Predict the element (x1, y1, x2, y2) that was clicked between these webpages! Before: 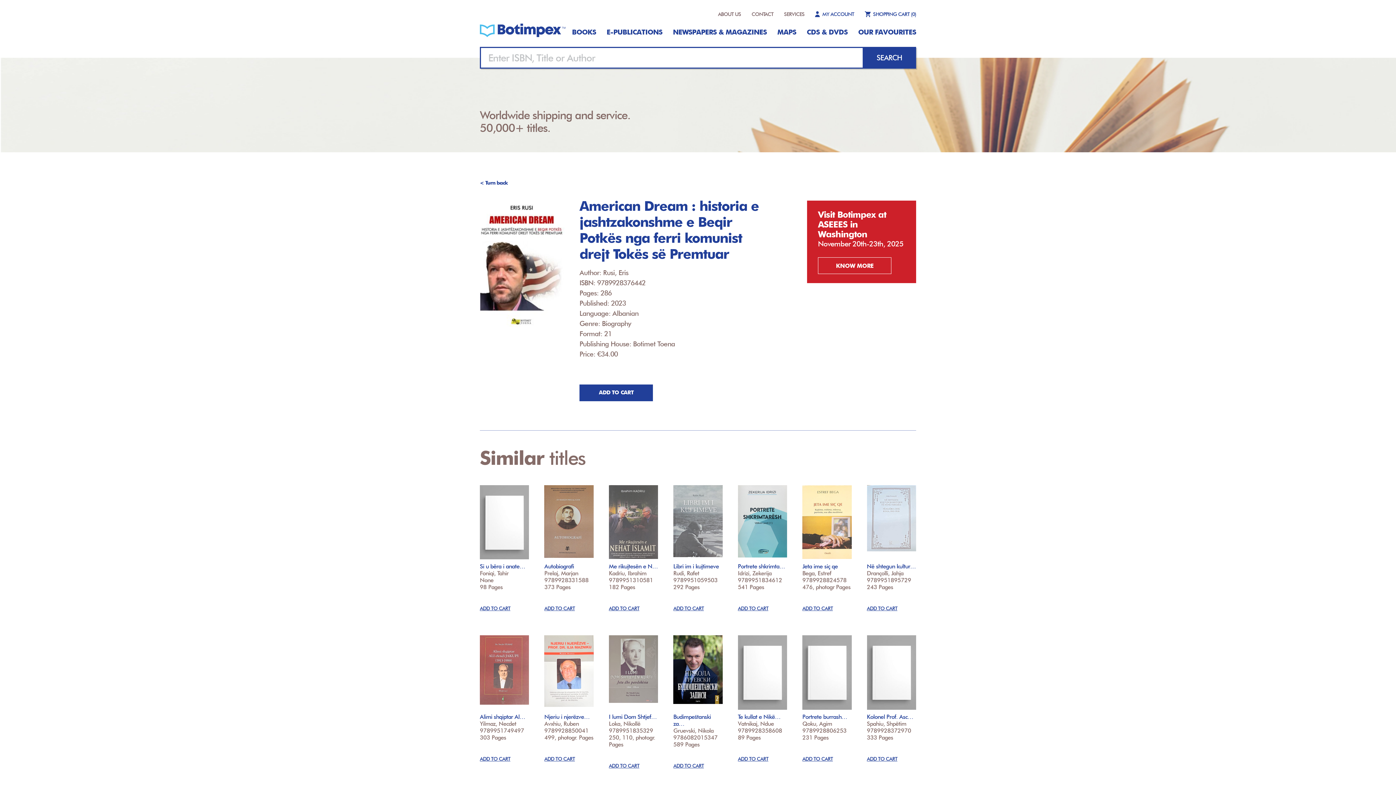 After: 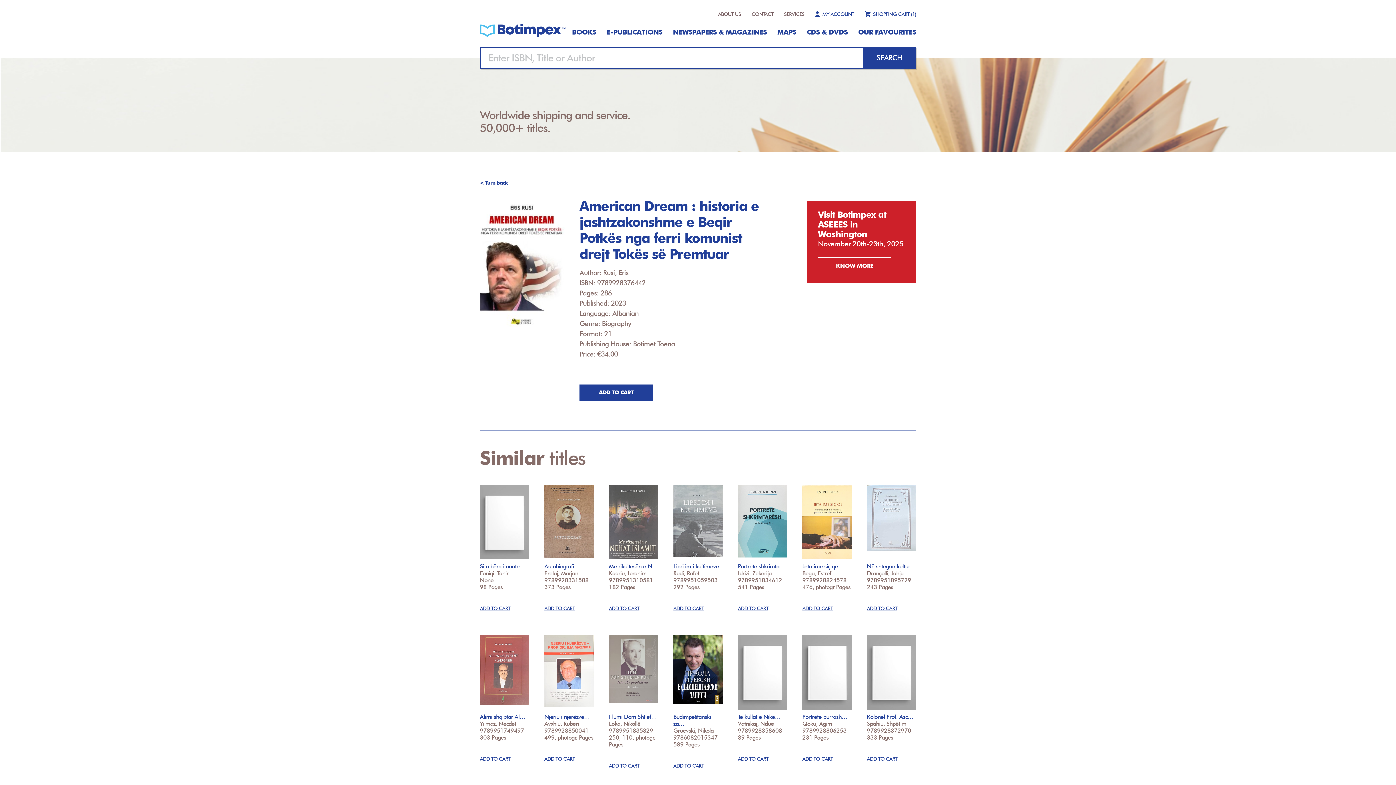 Action: label: ADD TO CART bbox: (867, 756, 897, 762)